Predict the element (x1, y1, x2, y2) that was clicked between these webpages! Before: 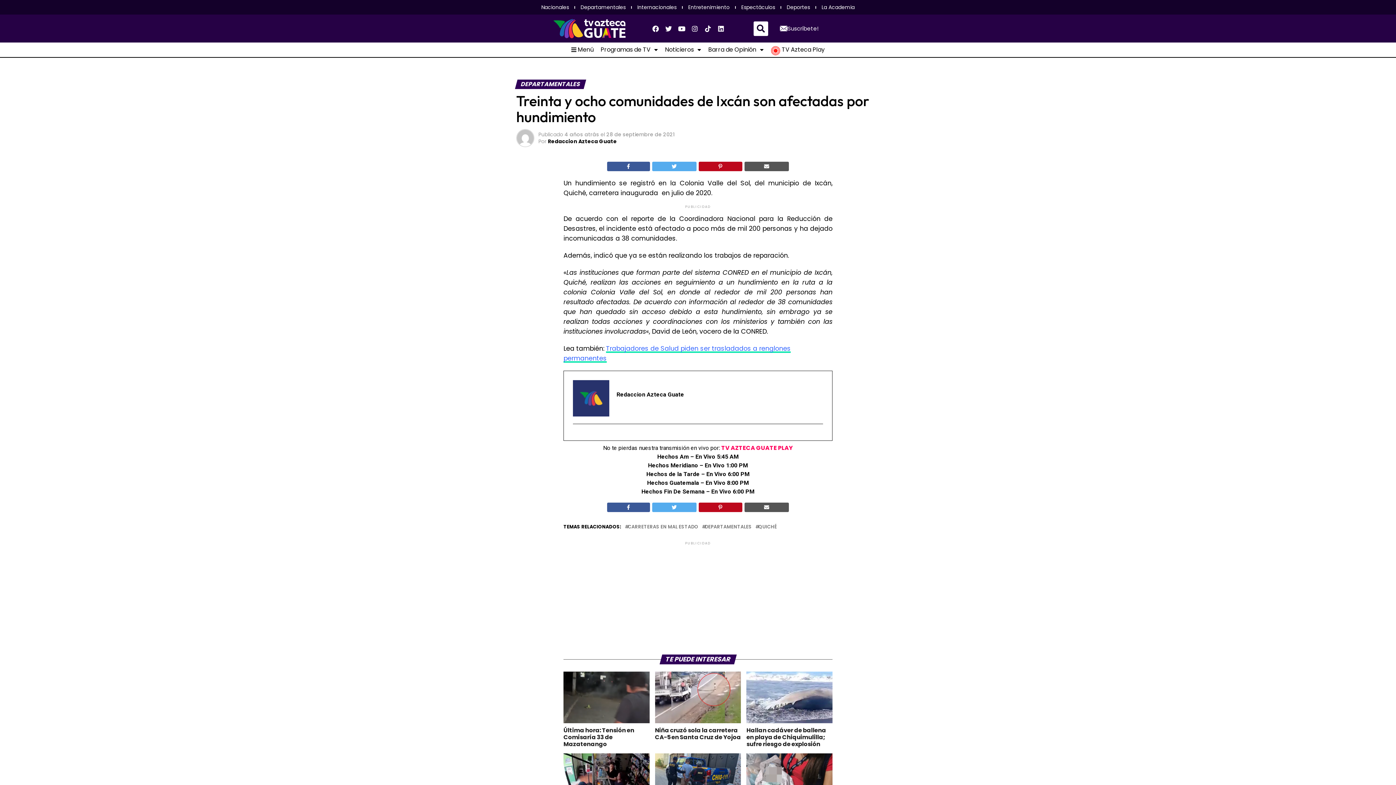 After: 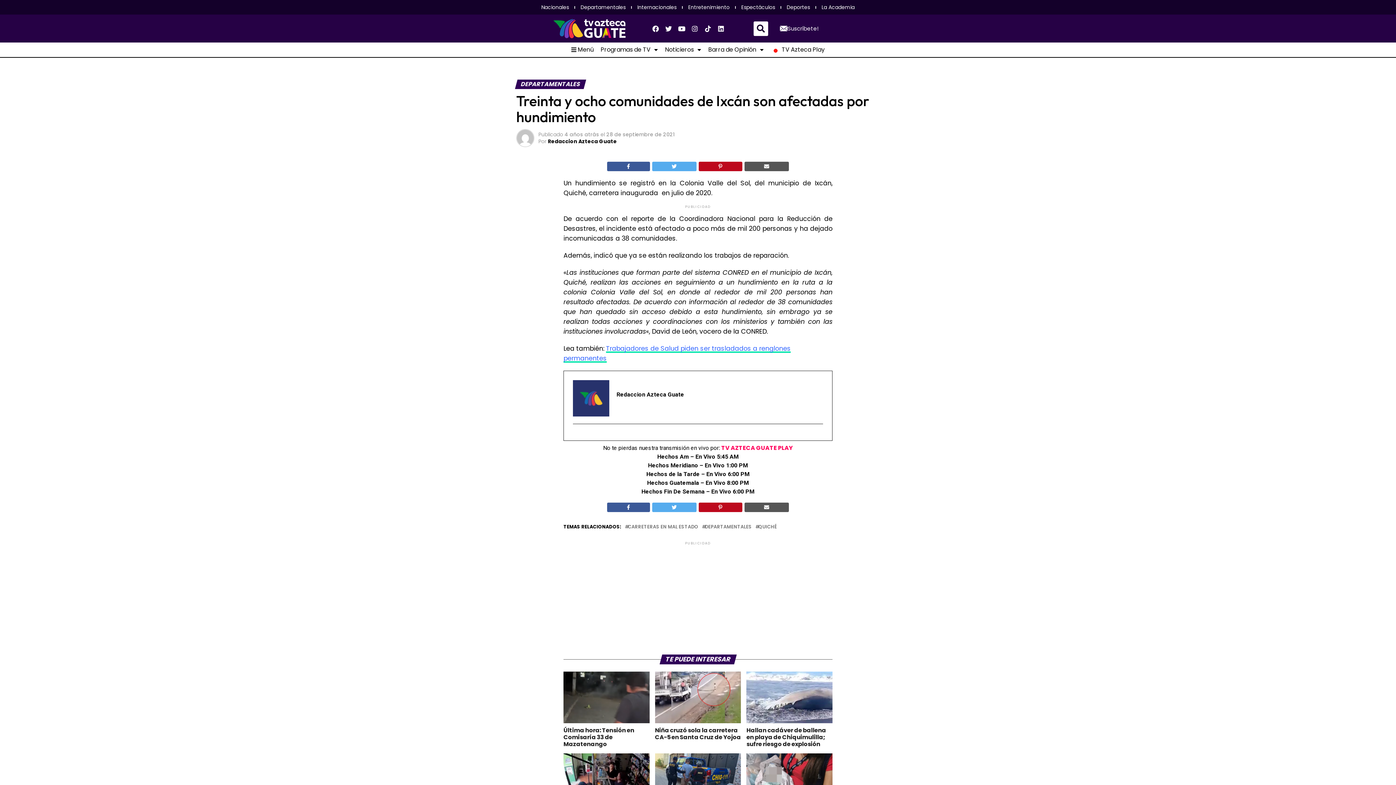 Action: bbox: (698, 161, 742, 171)